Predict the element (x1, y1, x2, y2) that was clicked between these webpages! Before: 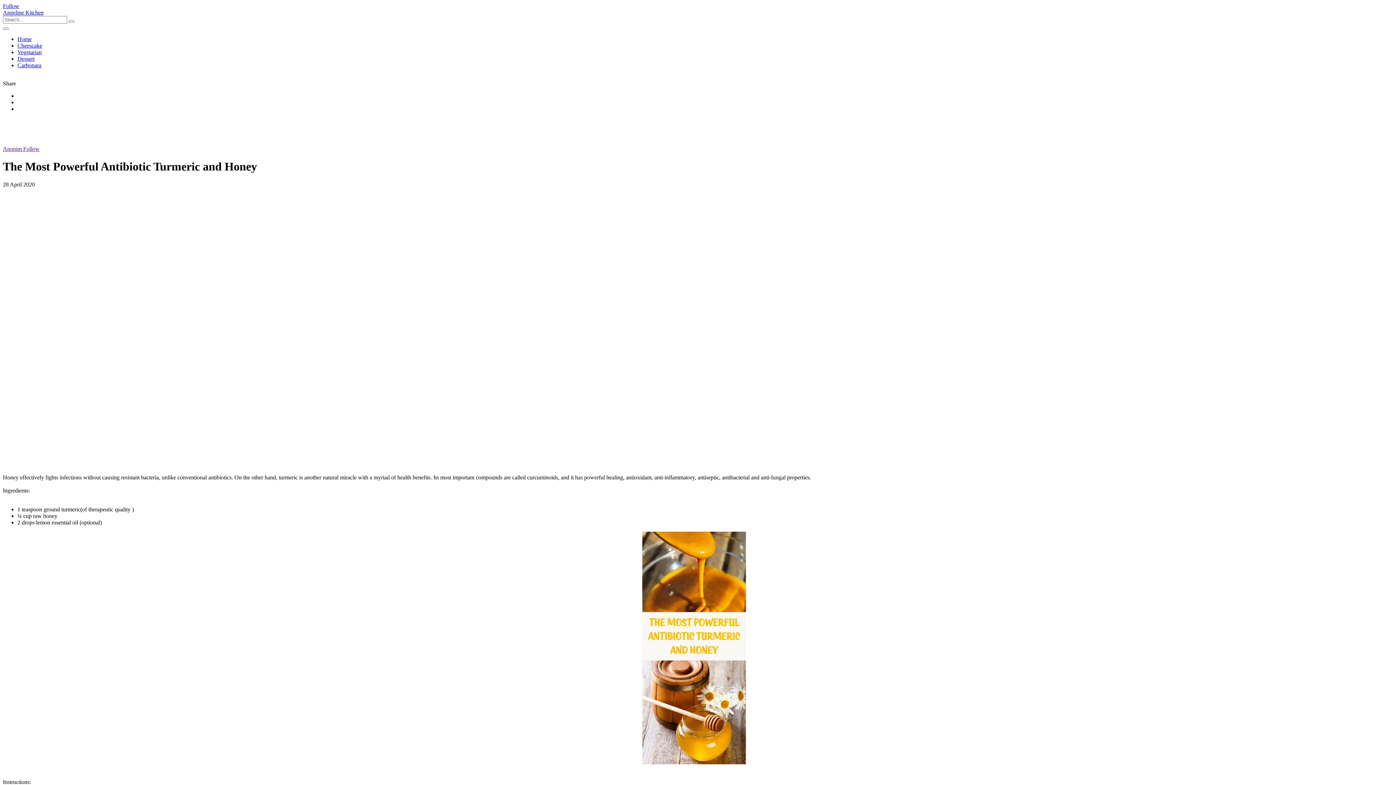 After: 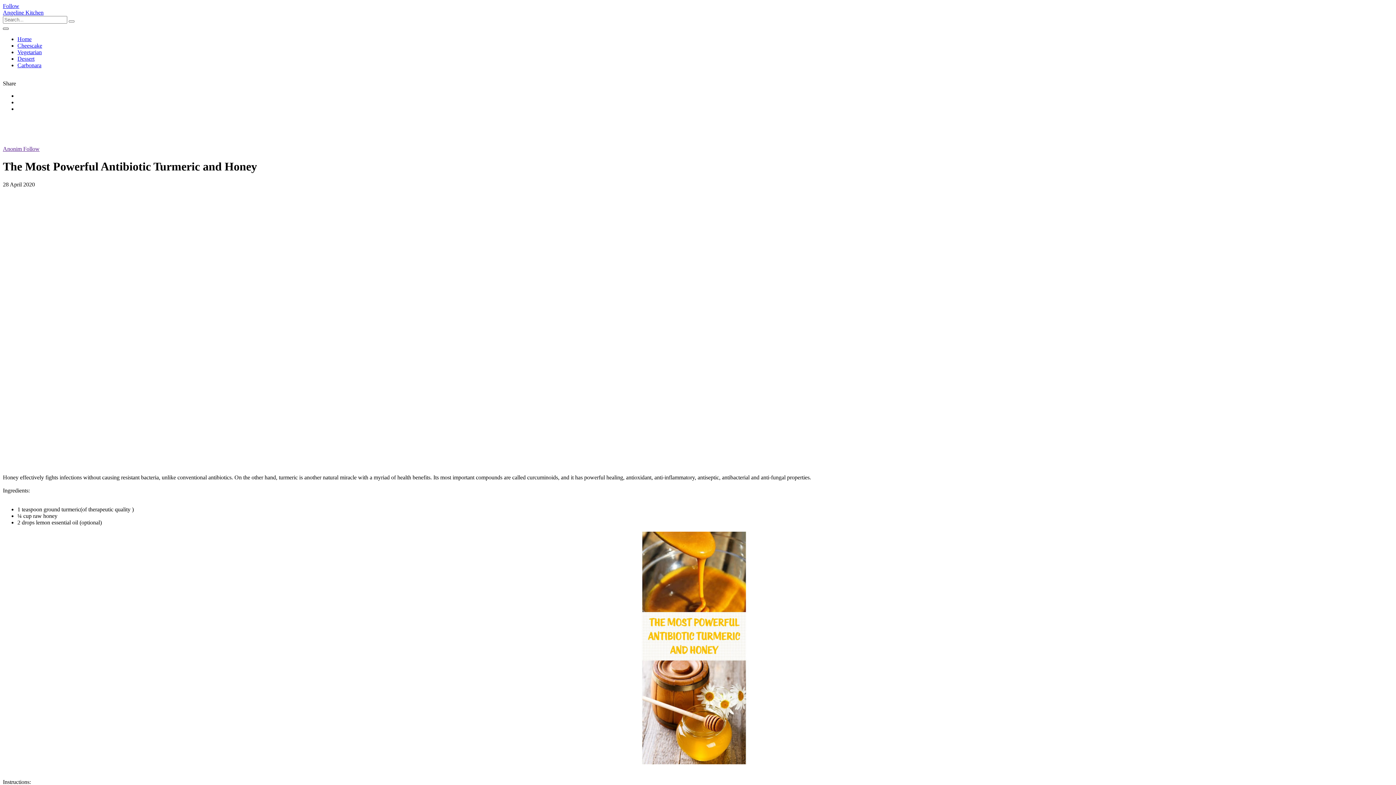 Action: bbox: (2, 27, 8, 29) label: Toggle navigation